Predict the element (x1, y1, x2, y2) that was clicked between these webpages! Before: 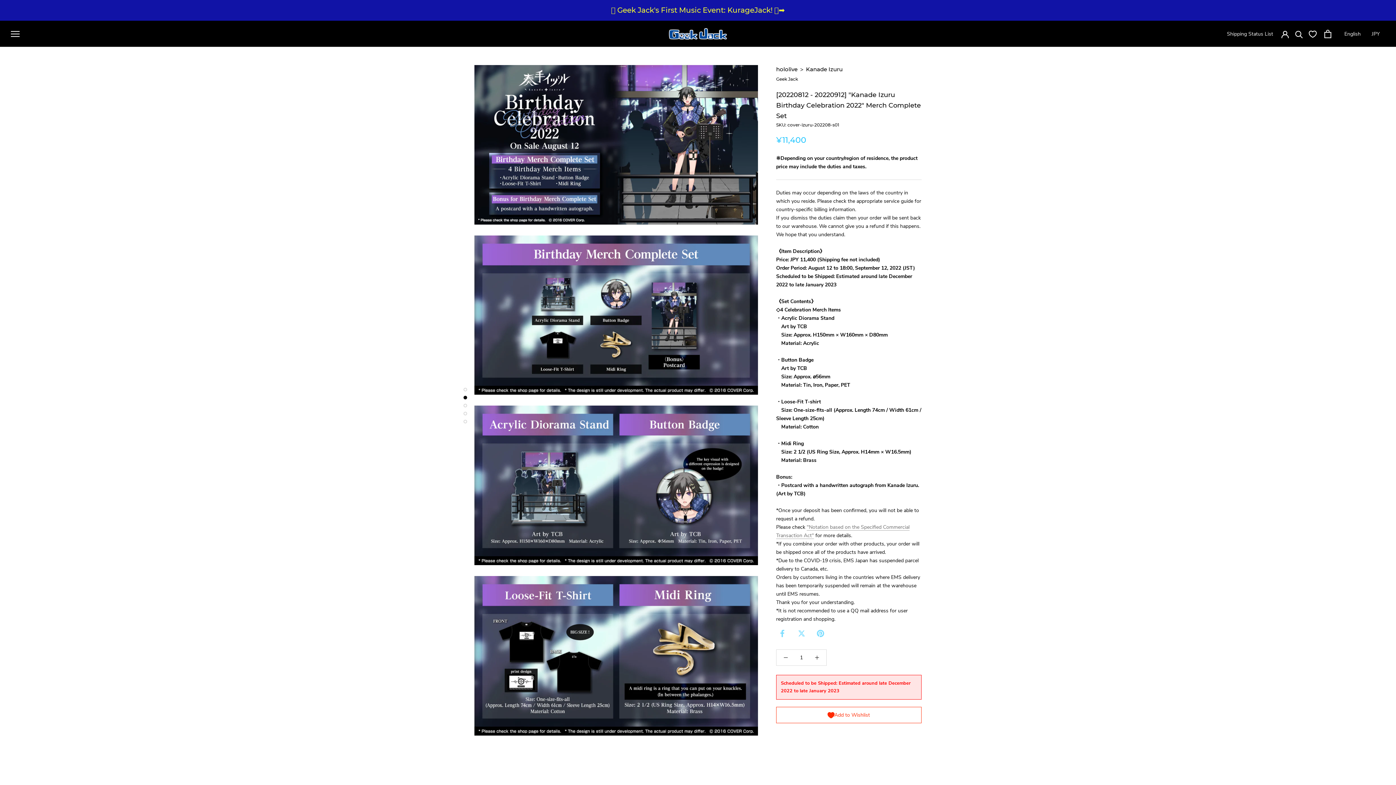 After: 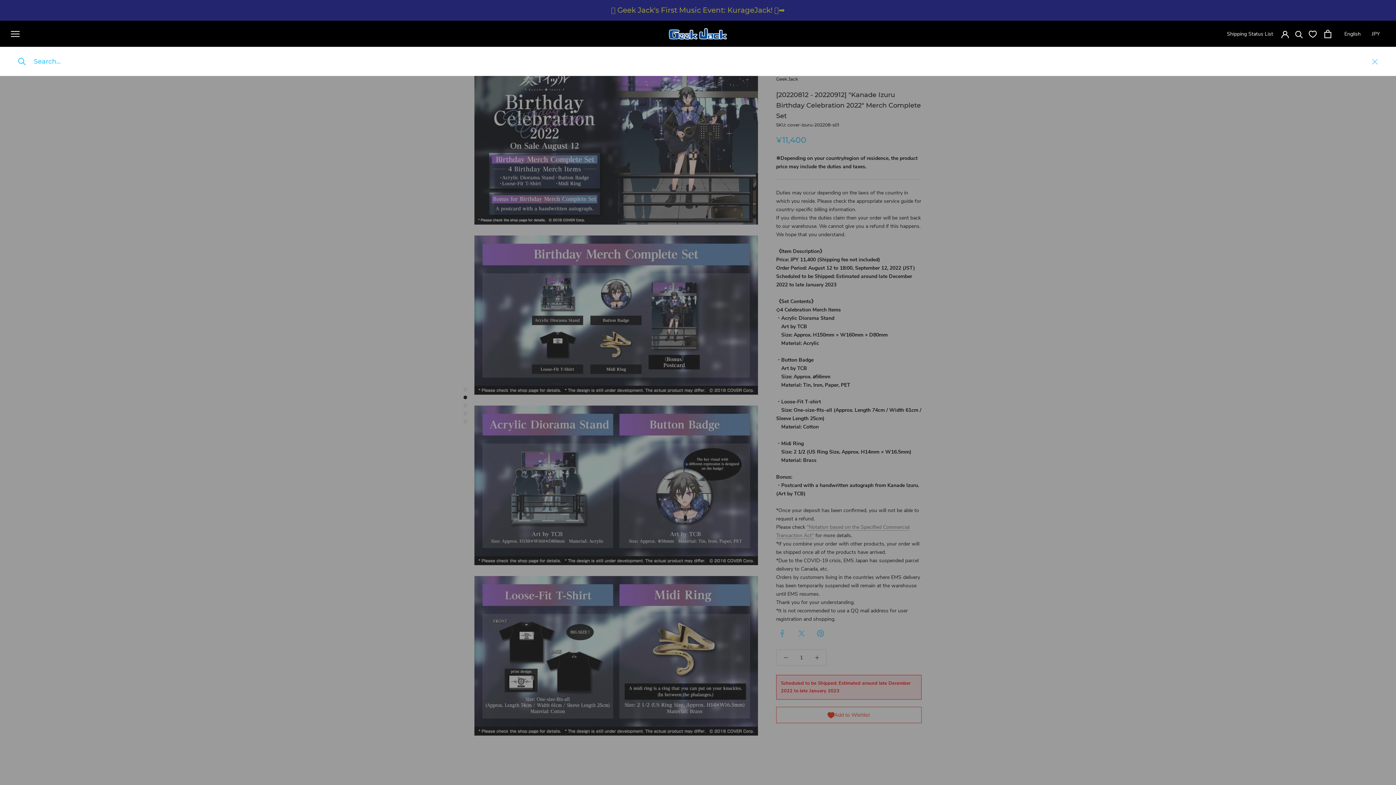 Action: label: Search bbox: (1295, 30, 1303, 37)